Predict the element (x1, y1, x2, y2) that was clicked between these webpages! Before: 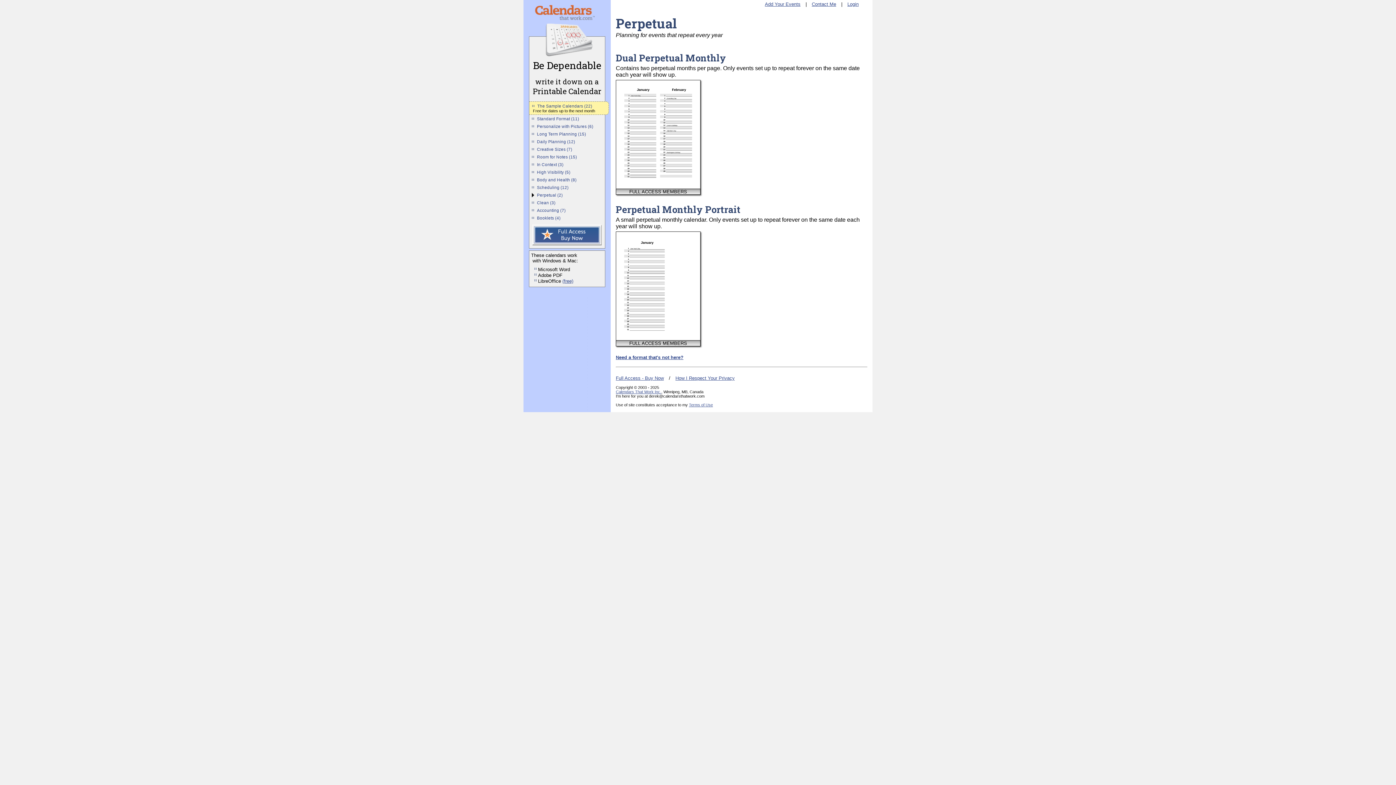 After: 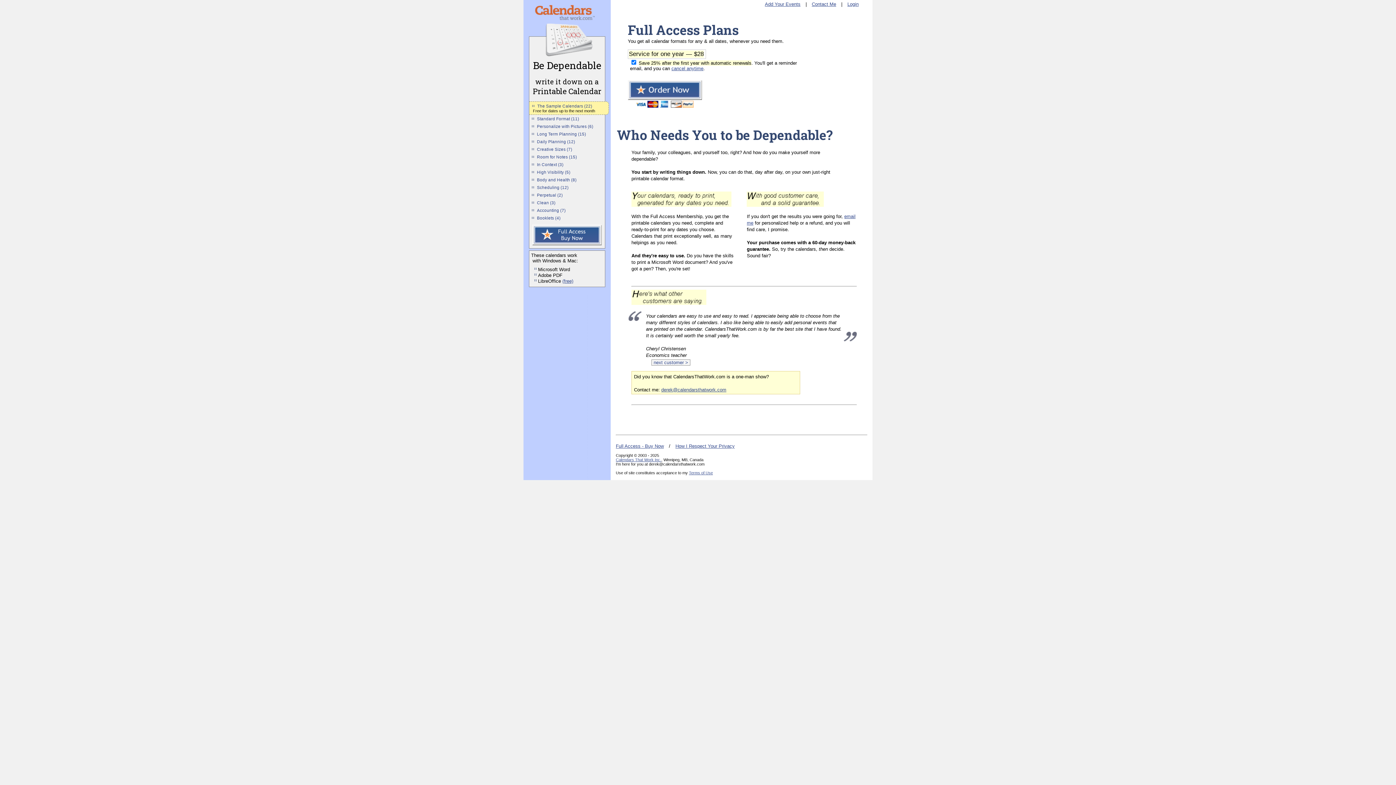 Action: bbox: (616, 375, 667, 381) label: Full Access - Buy Now